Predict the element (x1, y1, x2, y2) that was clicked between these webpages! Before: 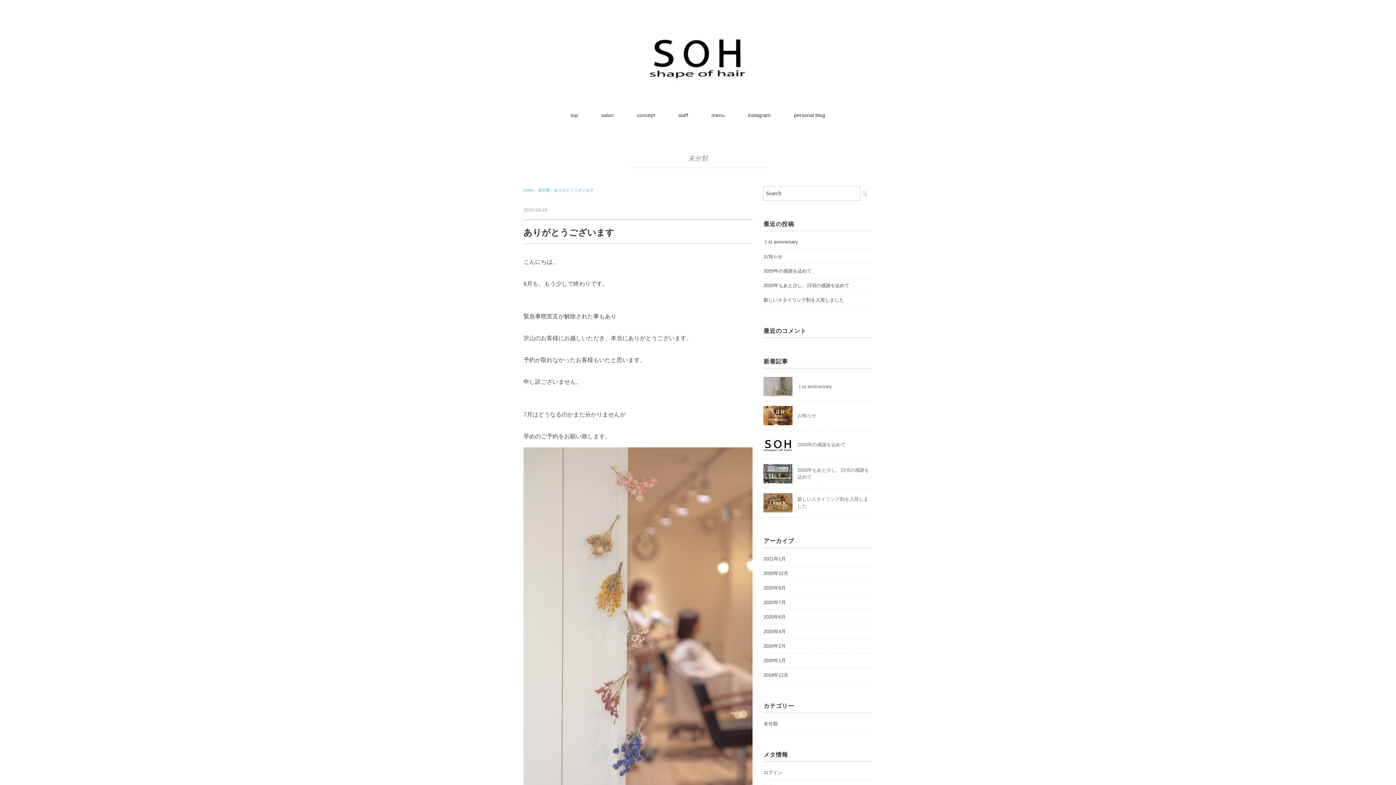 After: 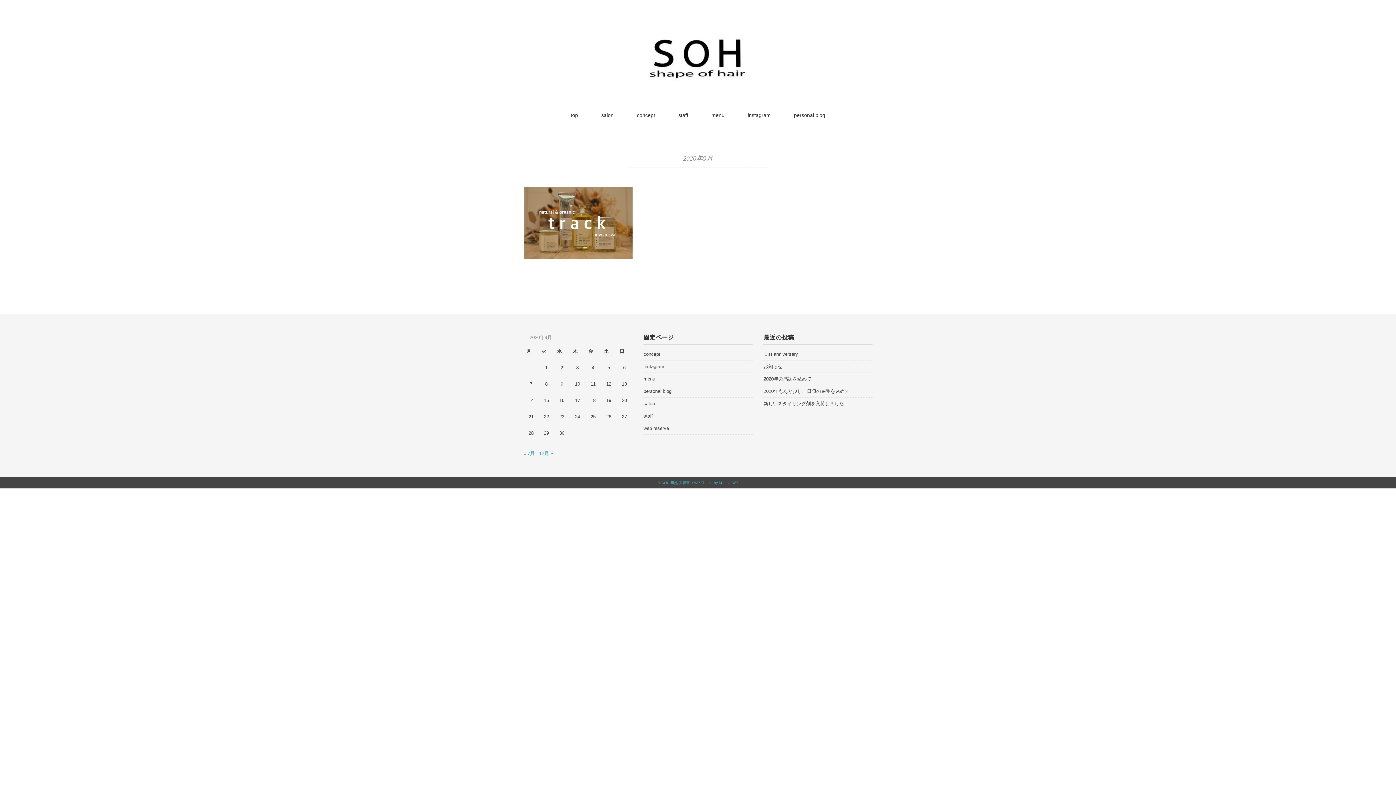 Action: label: 2020年9月 bbox: (763, 583, 785, 592)